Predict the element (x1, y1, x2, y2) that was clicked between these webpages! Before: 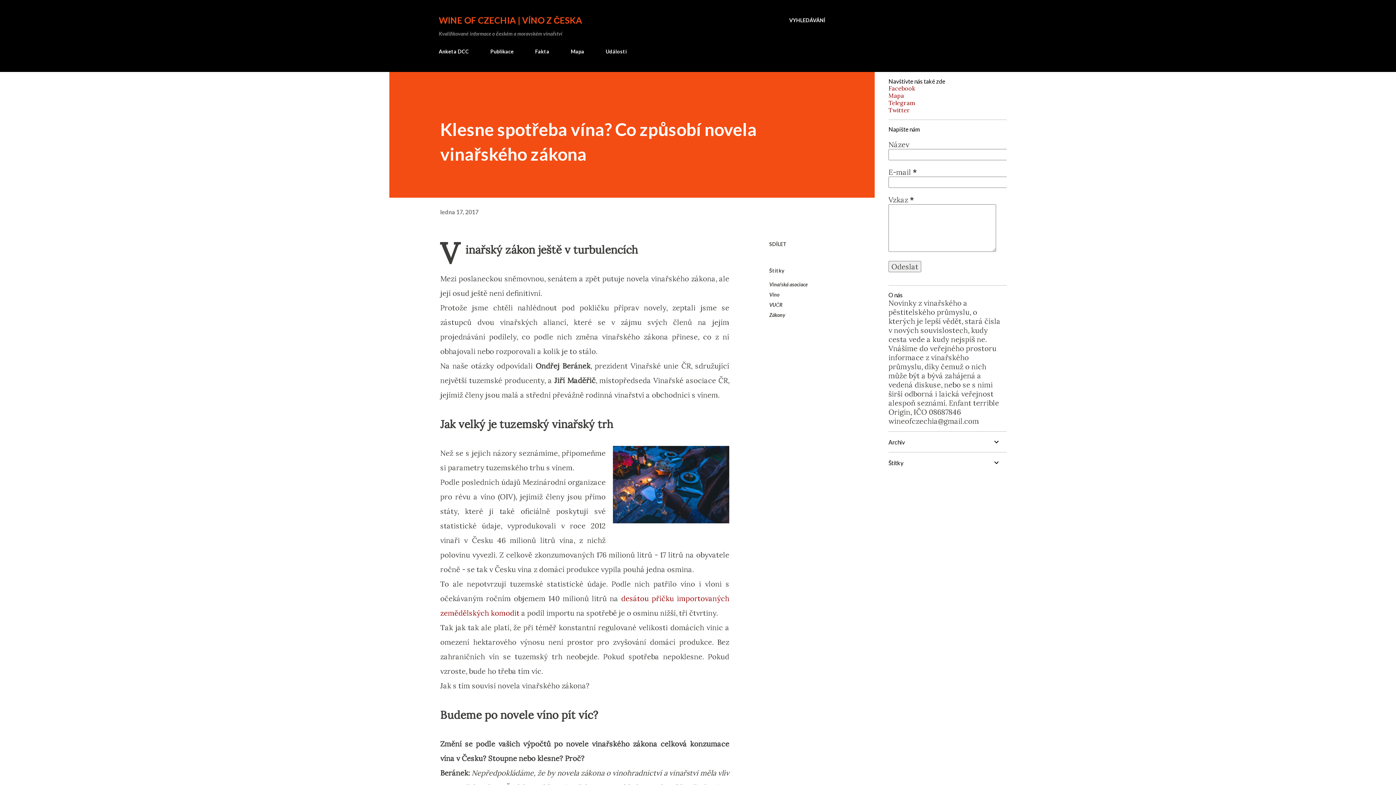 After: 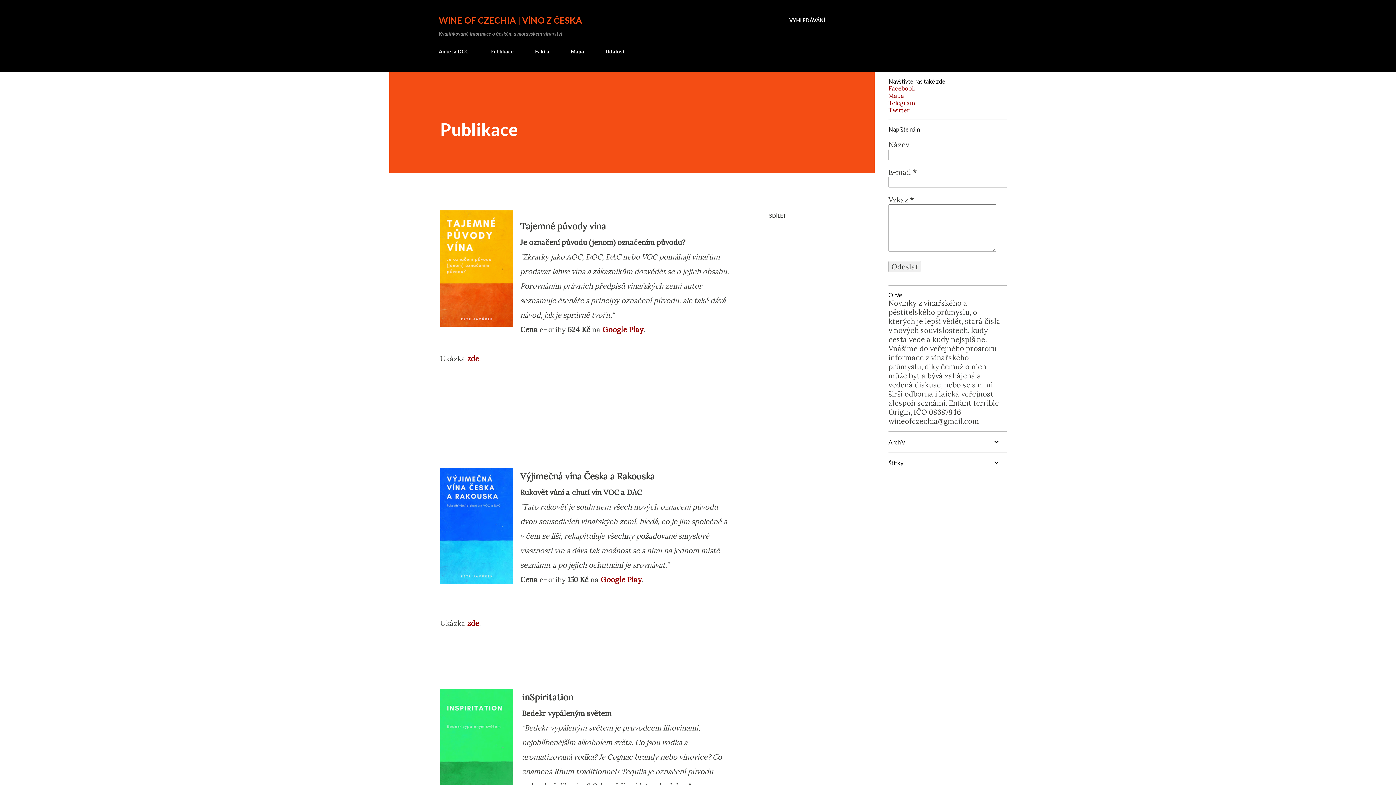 Action: bbox: (486, 44, 518, 58) label: Publikace